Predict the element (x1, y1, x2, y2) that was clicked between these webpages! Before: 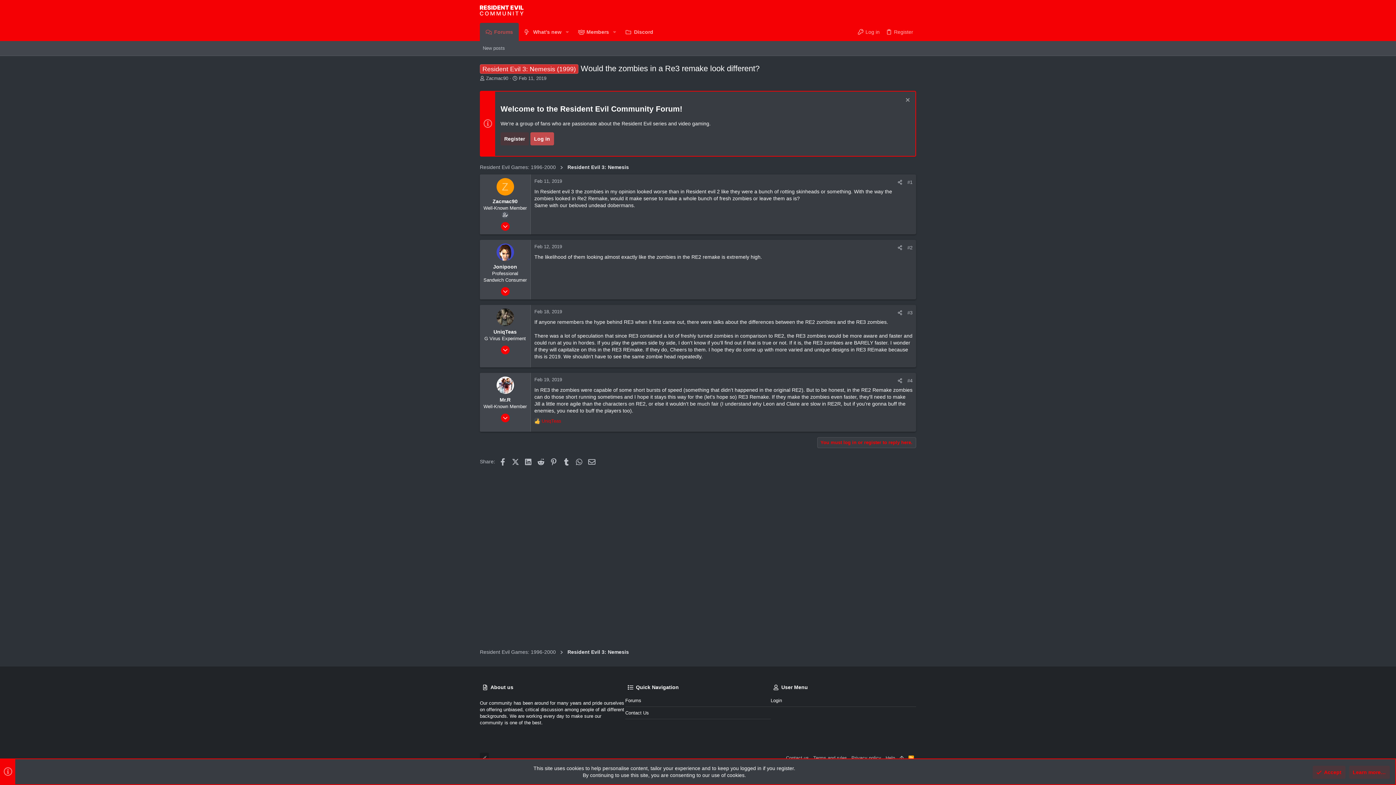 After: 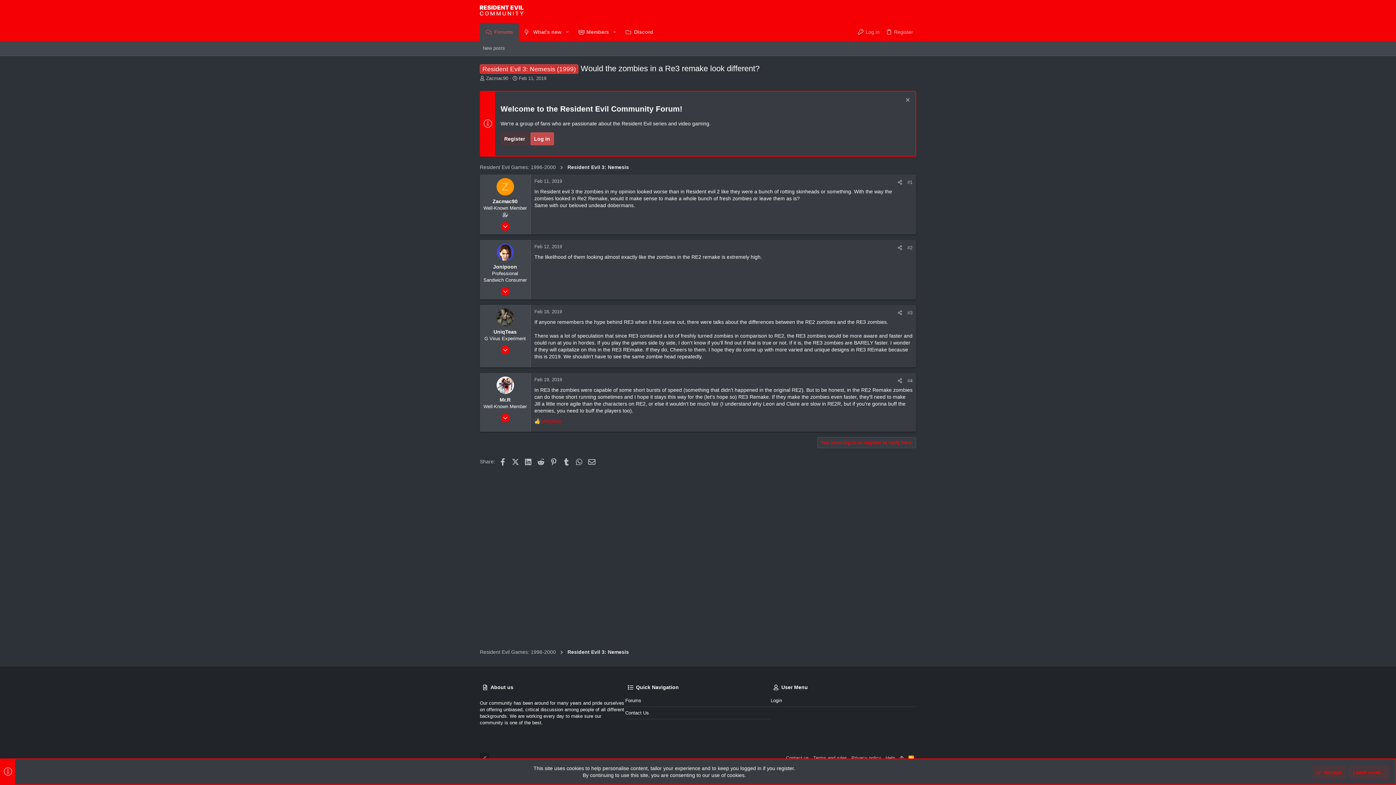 Action: label: RSS bbox: (906, 753, 916, 764)